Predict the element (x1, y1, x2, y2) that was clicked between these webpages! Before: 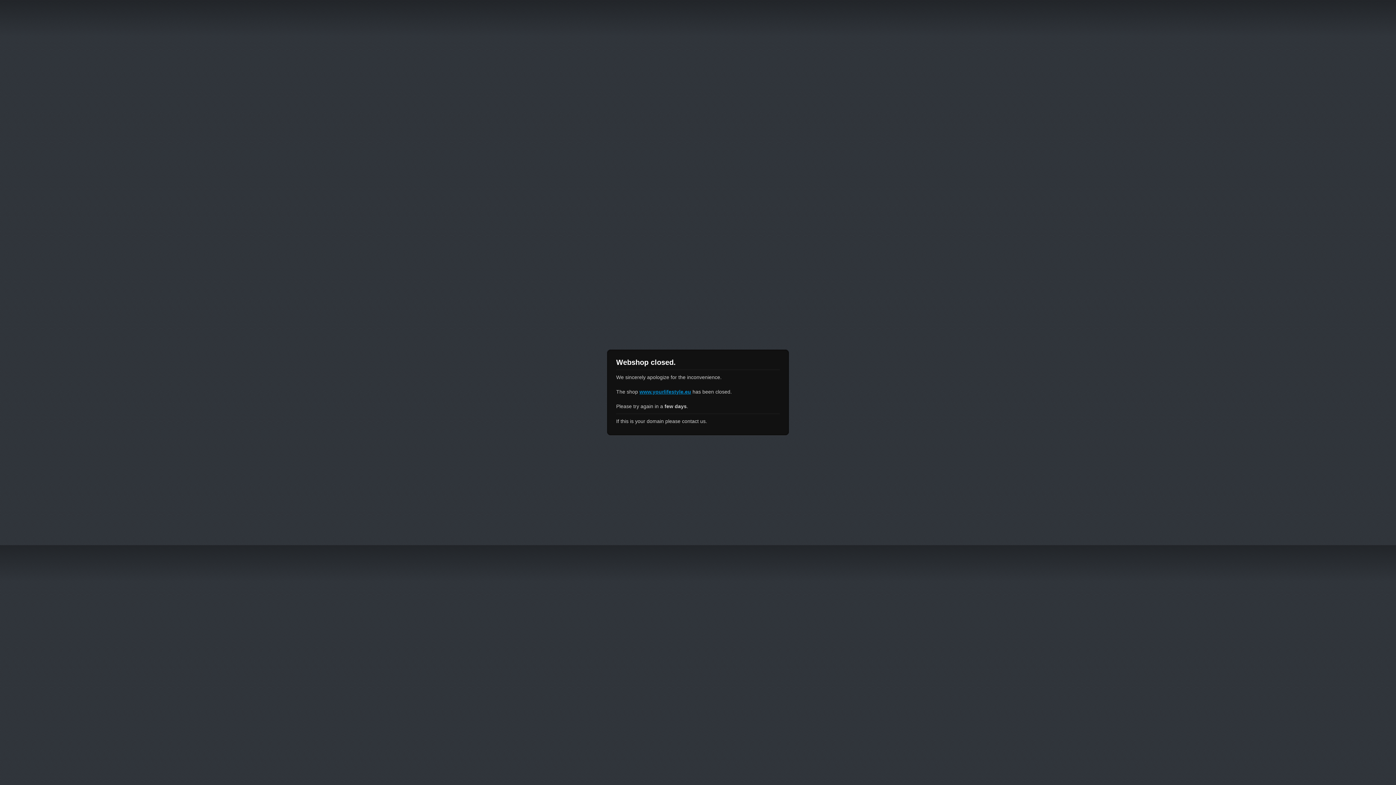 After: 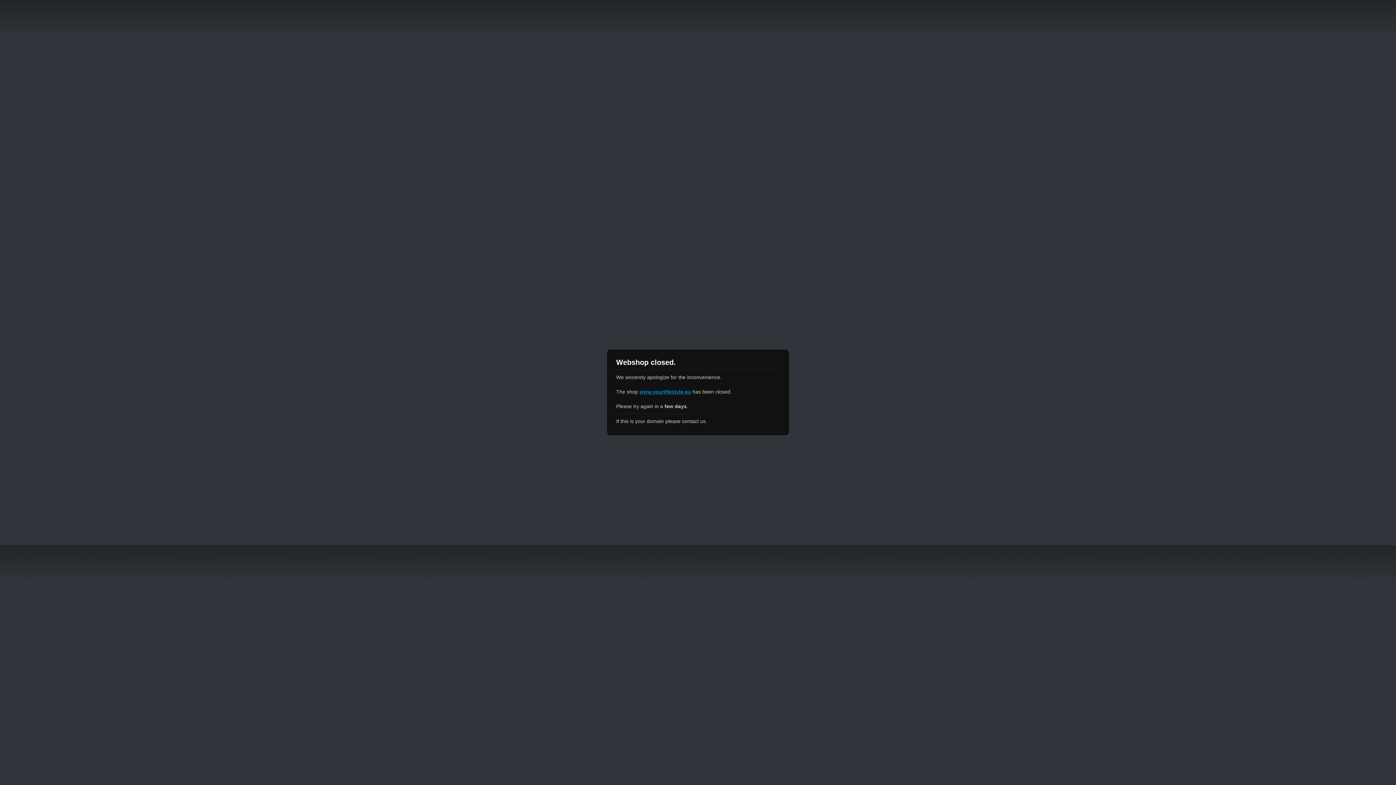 Action: bbox: (639, 389, 691, 394) label: www.yourlifestyle.eu